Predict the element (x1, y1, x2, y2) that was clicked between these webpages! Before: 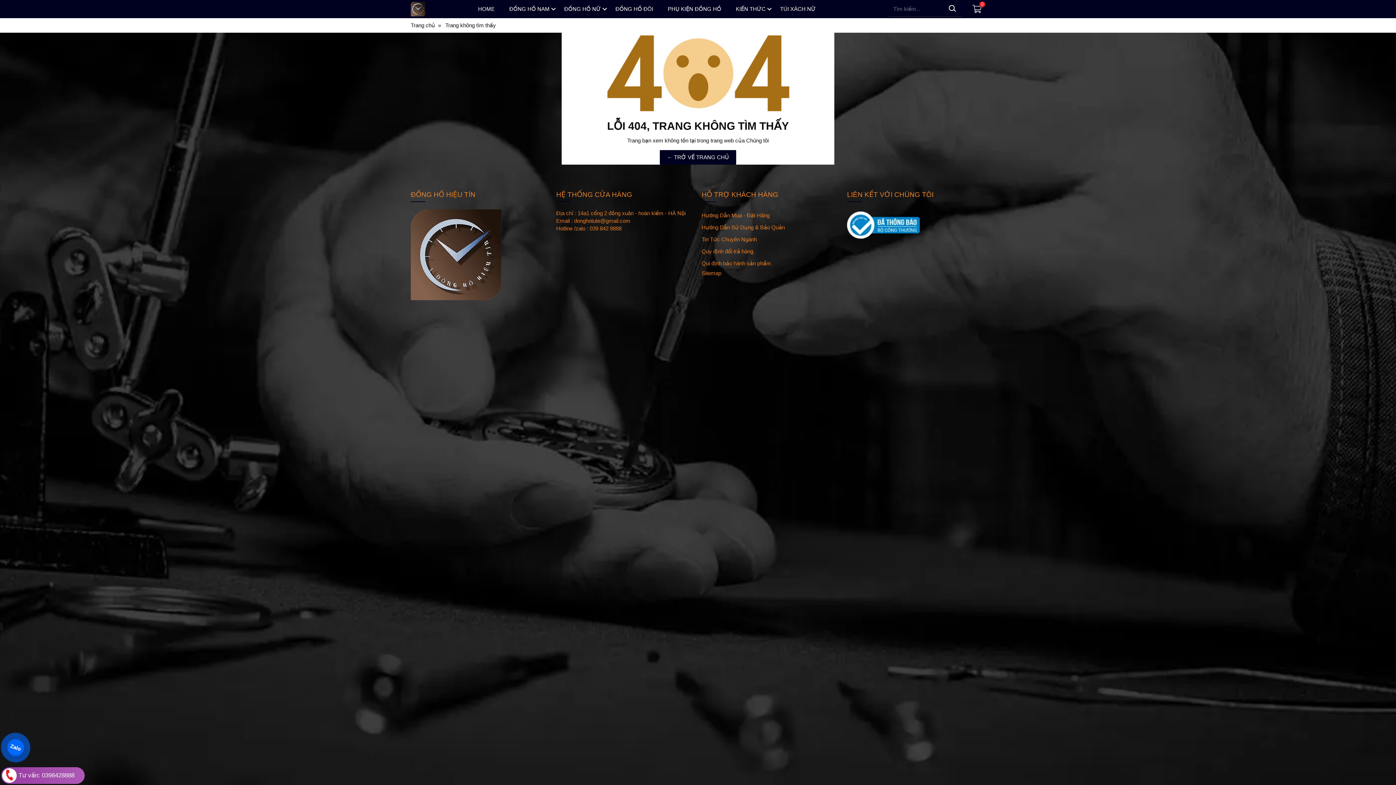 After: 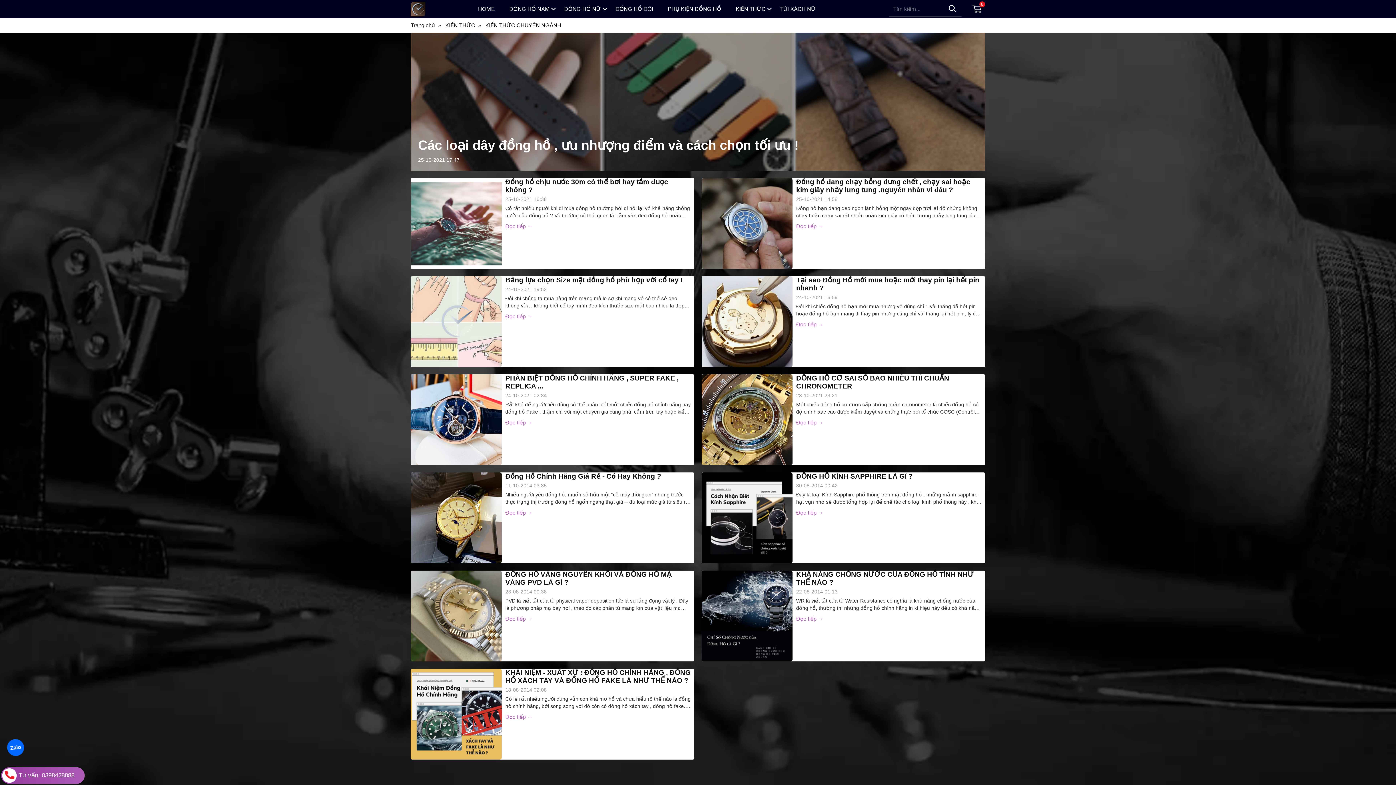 Action: label: Tin Tức Chuyên Ngành bbox: (701, 233, 840, 245)